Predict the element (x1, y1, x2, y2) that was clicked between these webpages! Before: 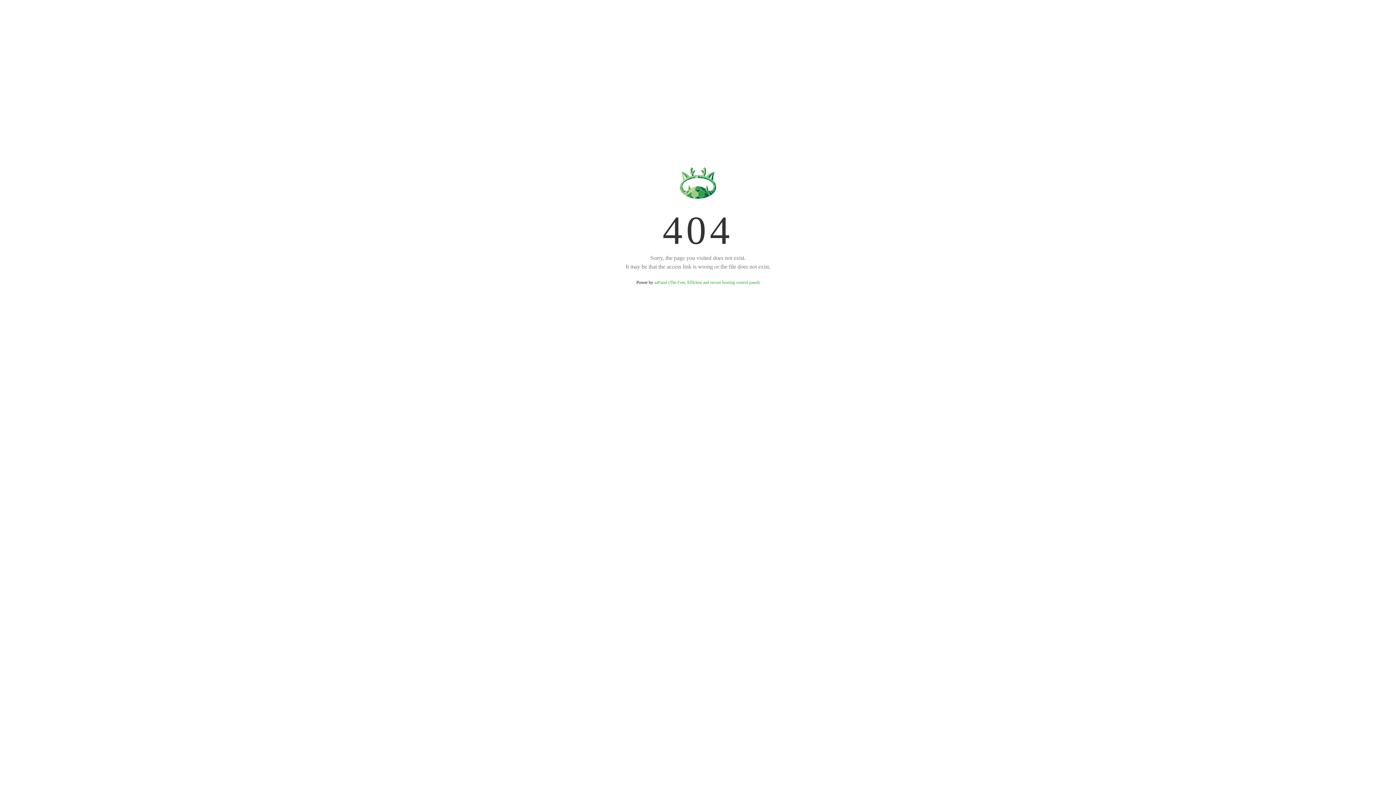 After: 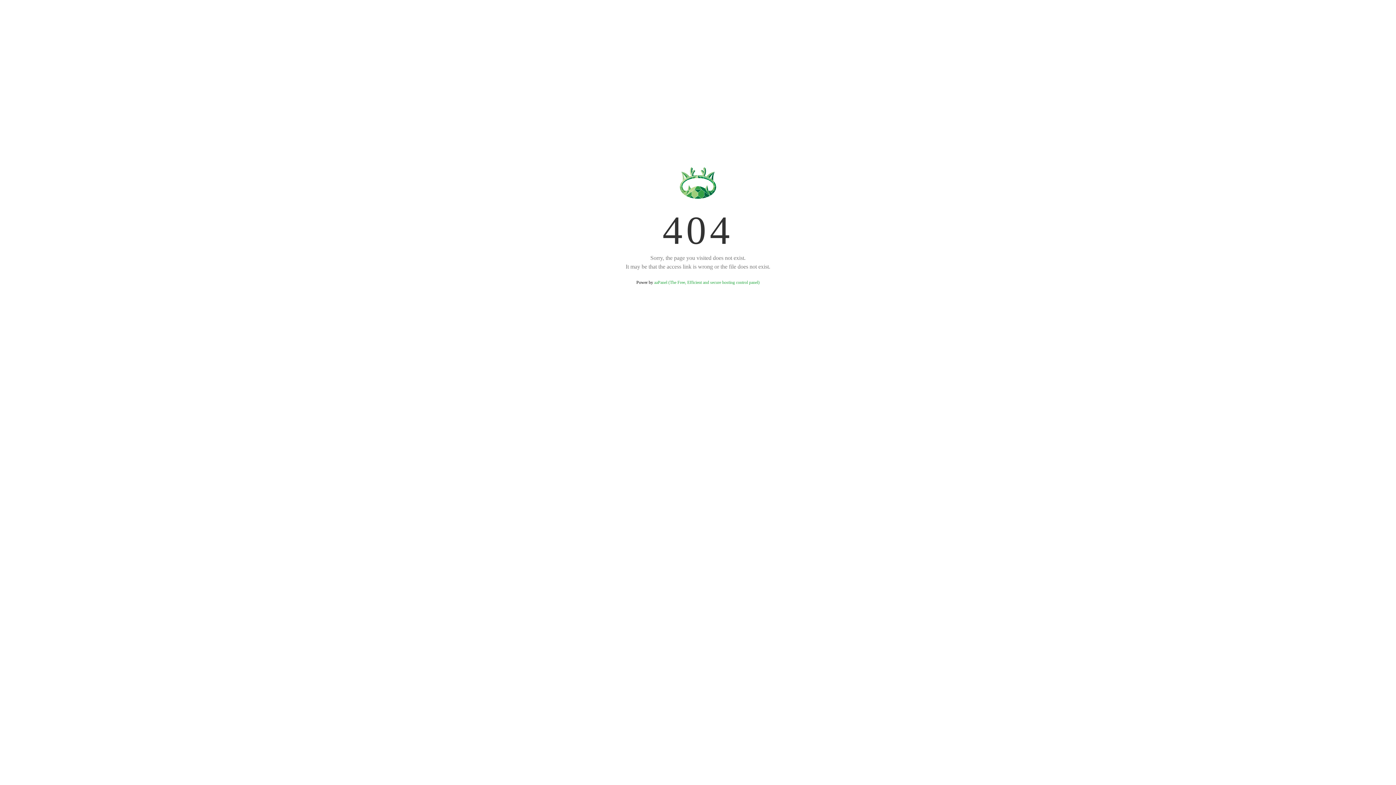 Action: label: aaPanel (The Free, Efficient and secure hosting control panel) bbox: (654, 280, 759, 285)